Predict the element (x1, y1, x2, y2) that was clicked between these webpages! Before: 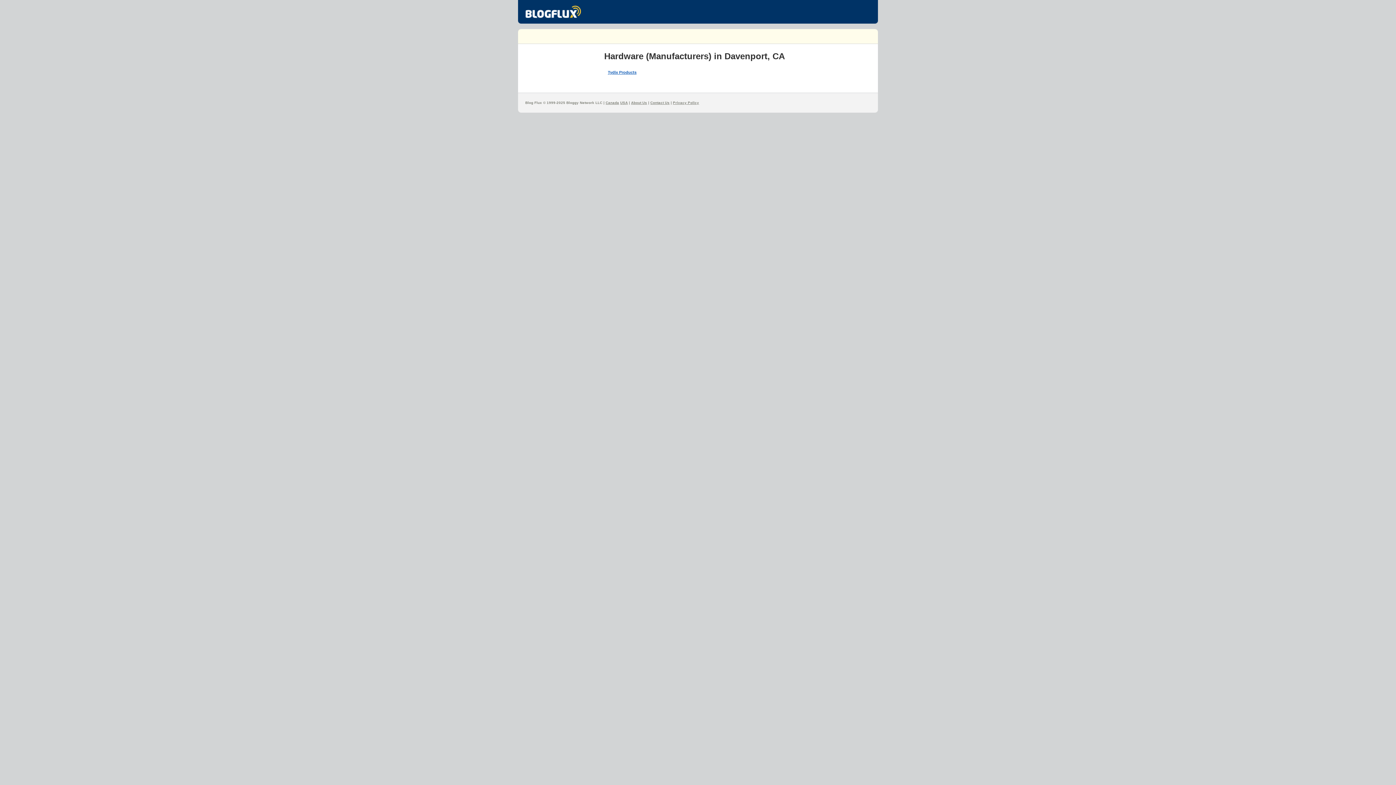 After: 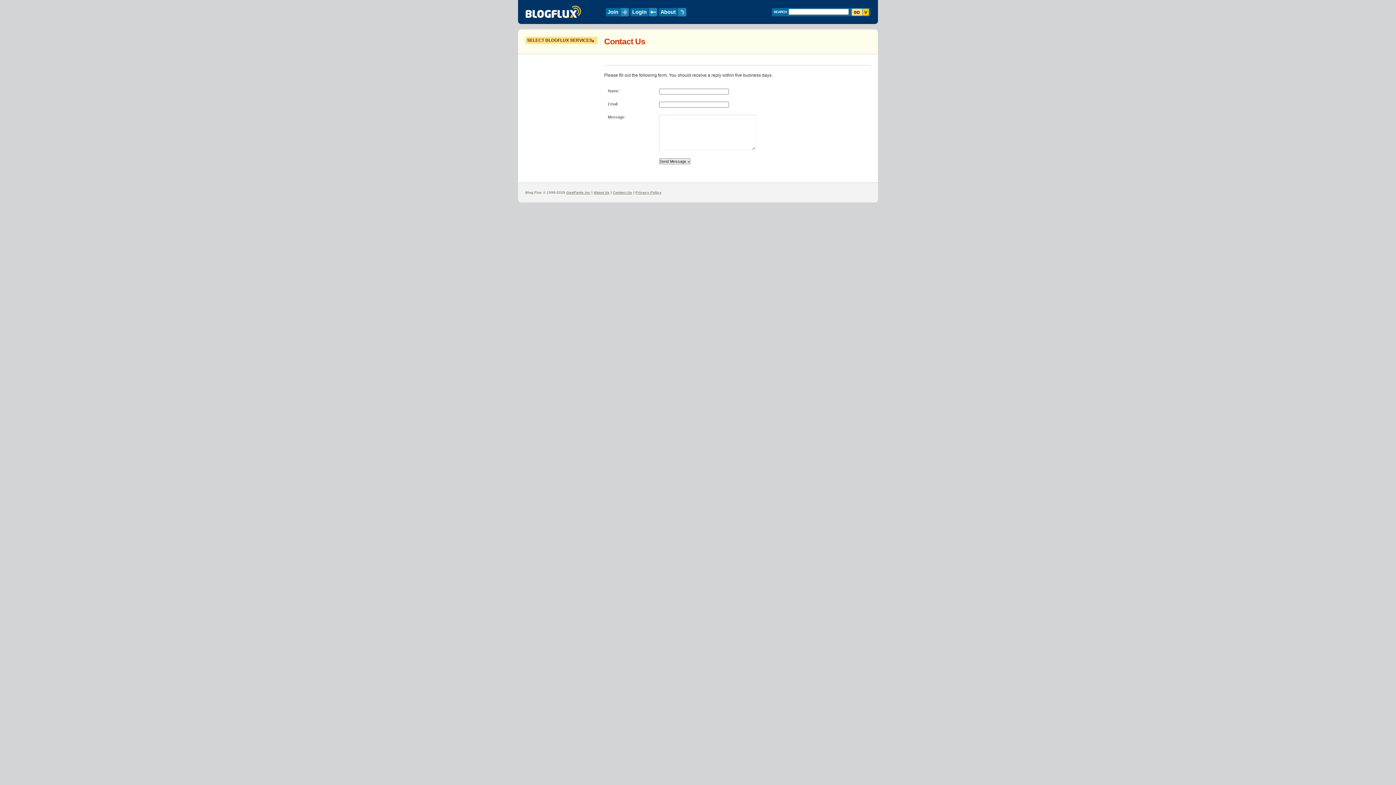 Action: bbox: (650, 100, 669, 104) label: Contact Us